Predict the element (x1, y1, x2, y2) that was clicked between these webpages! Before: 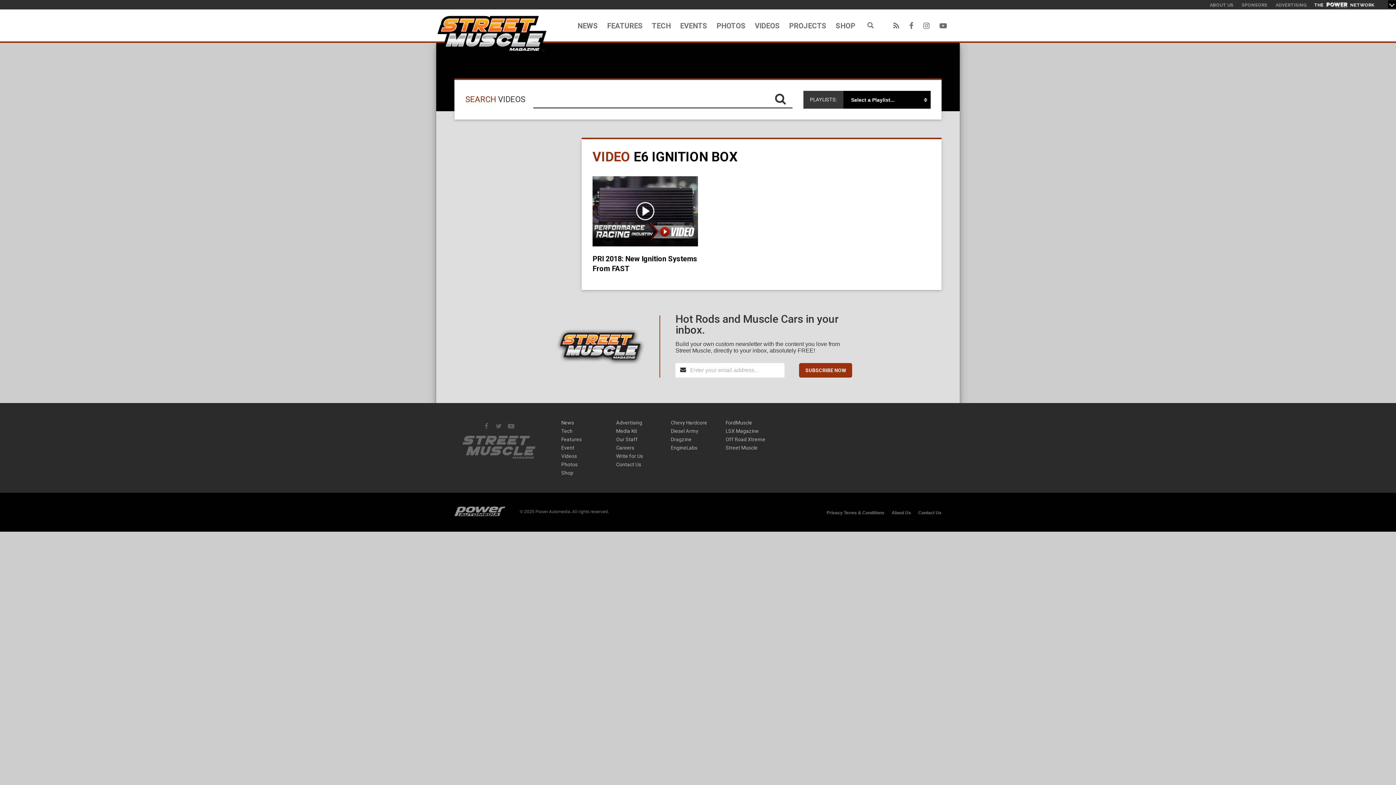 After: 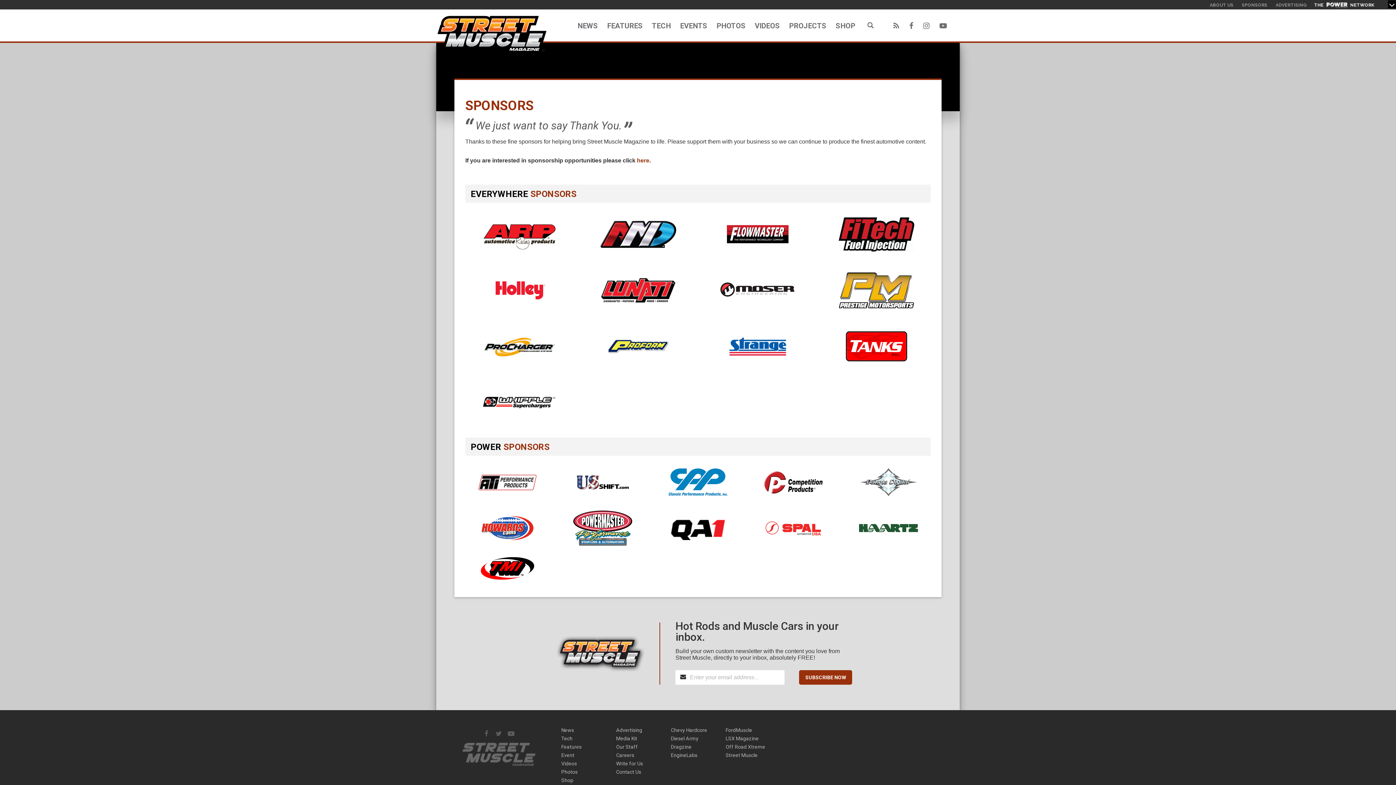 Action: bbox: (1242, 2, 1267, 7) label: SPONSORS